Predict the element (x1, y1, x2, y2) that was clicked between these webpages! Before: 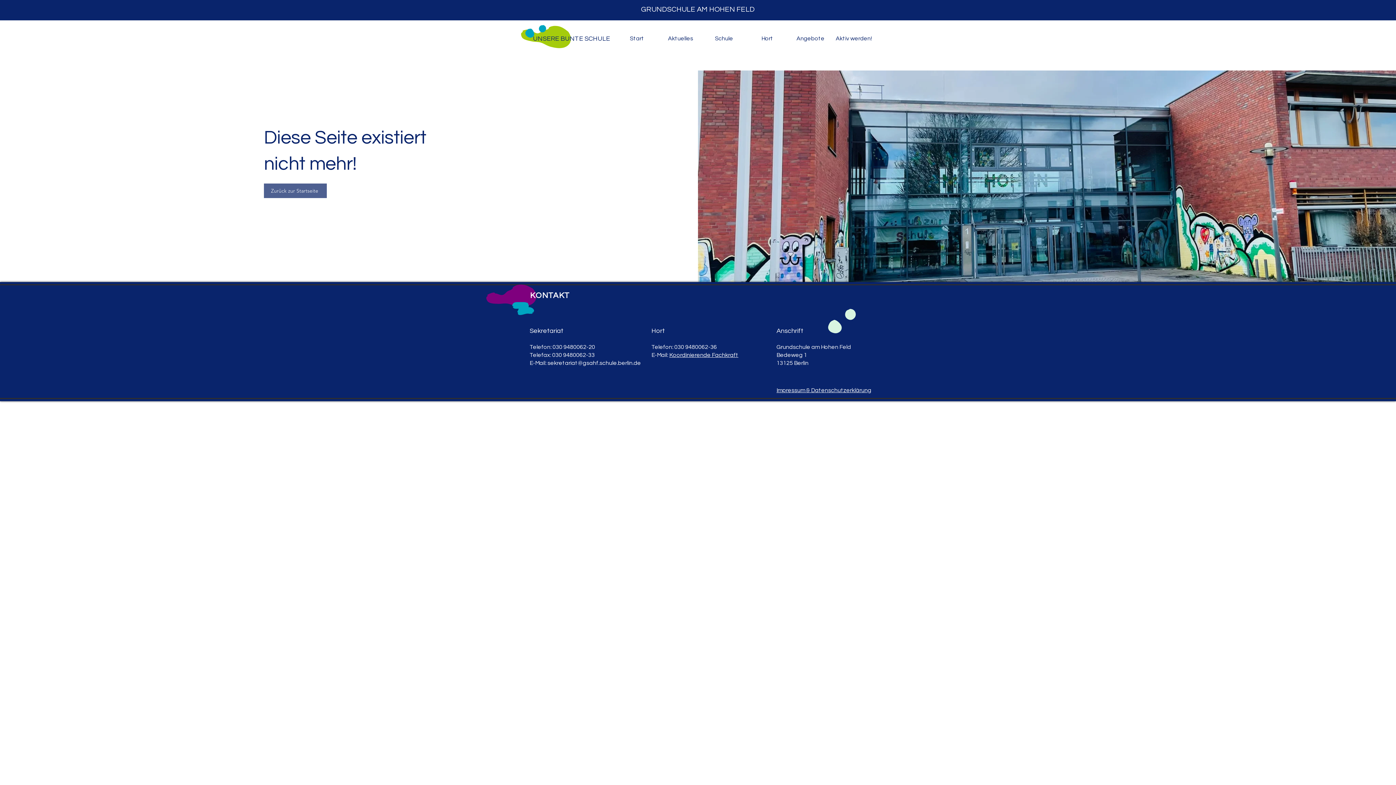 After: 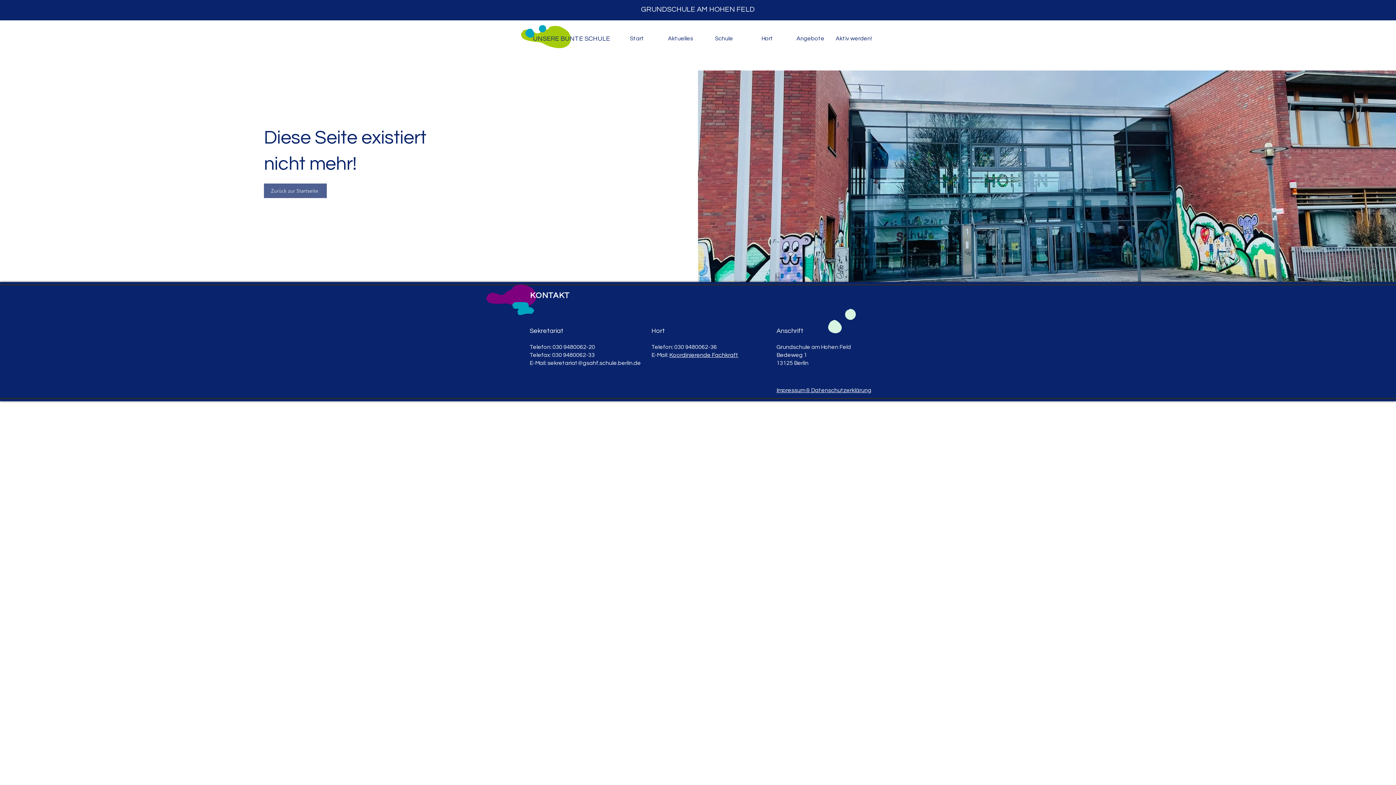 Action: bbox: (669, 352, 738, 358) label: Koordinierende Fachkraft